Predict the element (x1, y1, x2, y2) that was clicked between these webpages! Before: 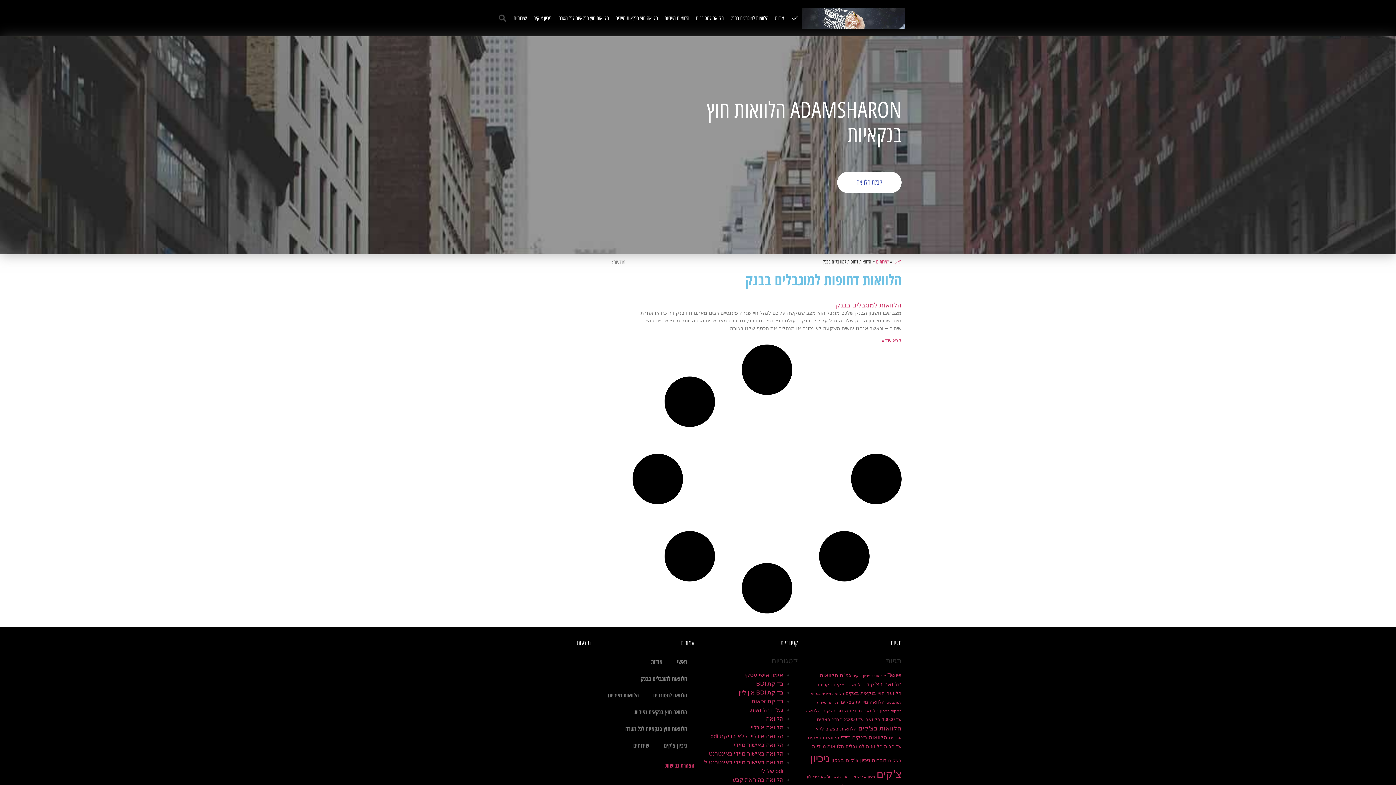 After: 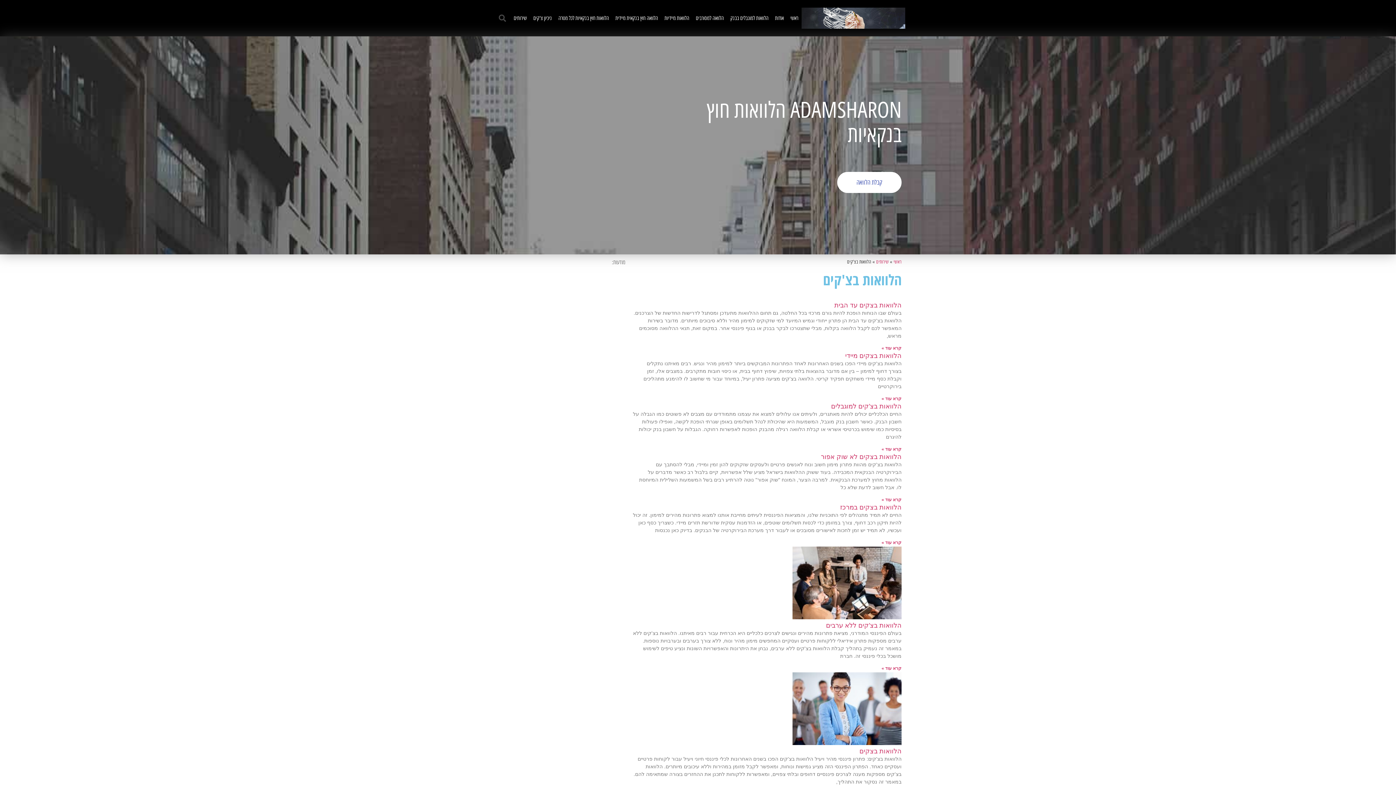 Action: bbox: (858, 725, 901, 732) label: הלוואות בצ'קים (9 פריטים)